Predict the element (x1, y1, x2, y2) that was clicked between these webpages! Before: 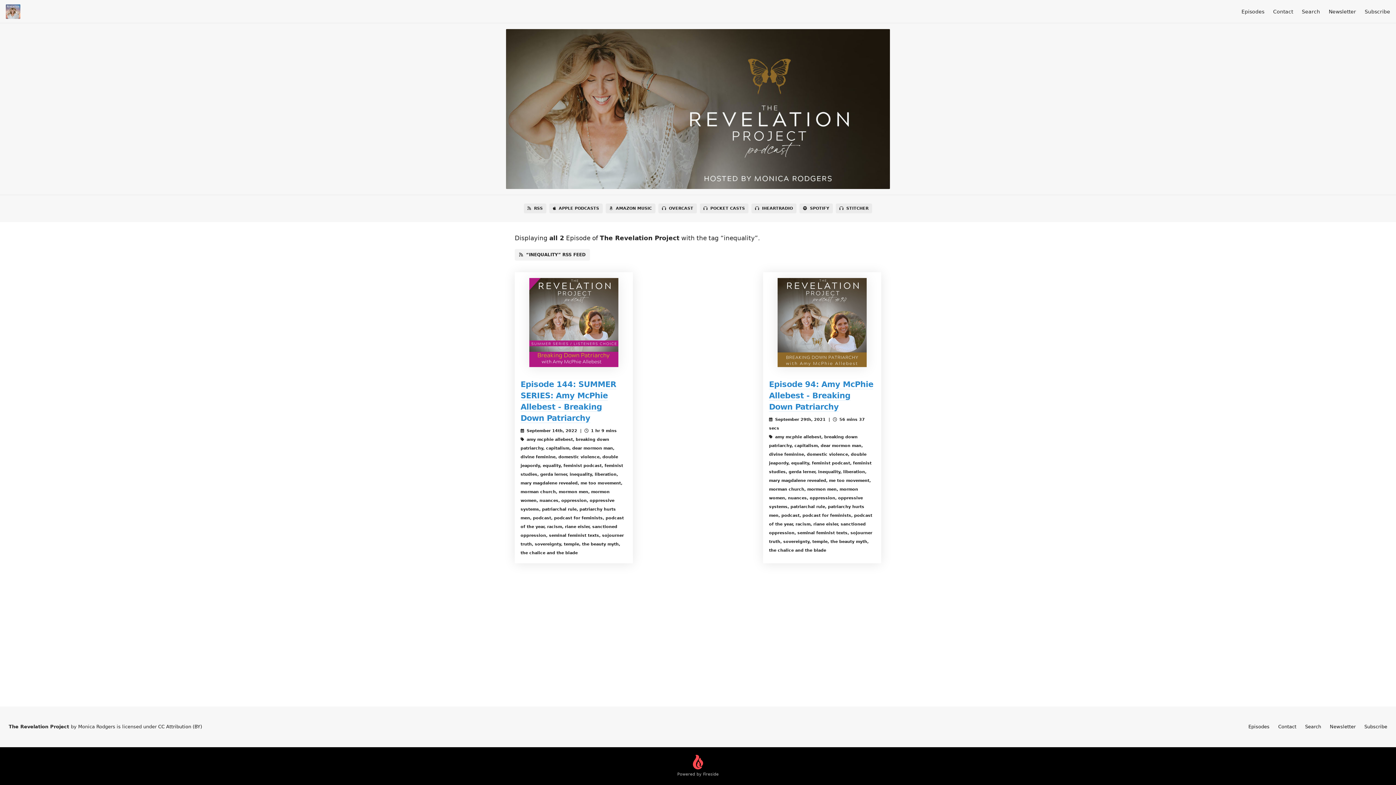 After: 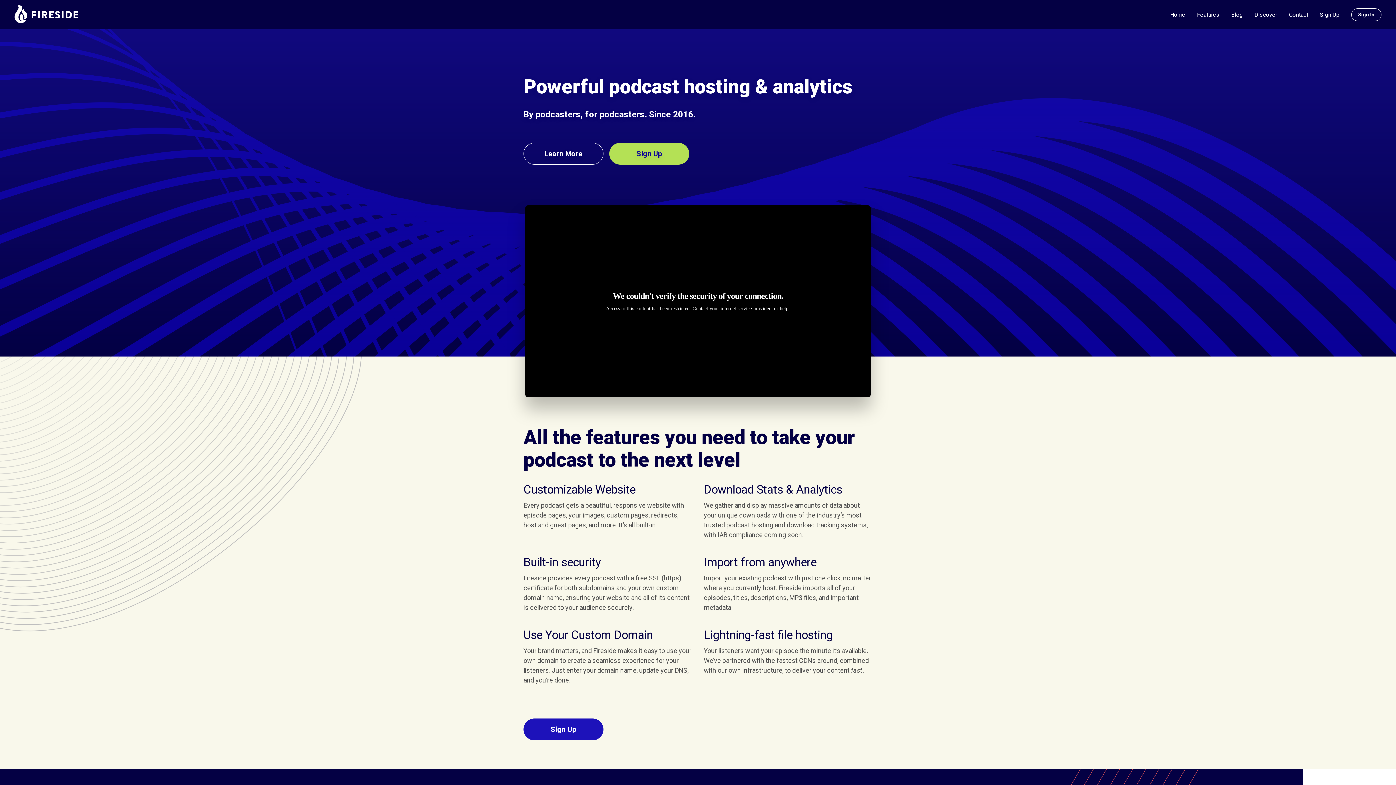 Action: label: Powered by Fireside bbox: (677, 755, 718, 777)